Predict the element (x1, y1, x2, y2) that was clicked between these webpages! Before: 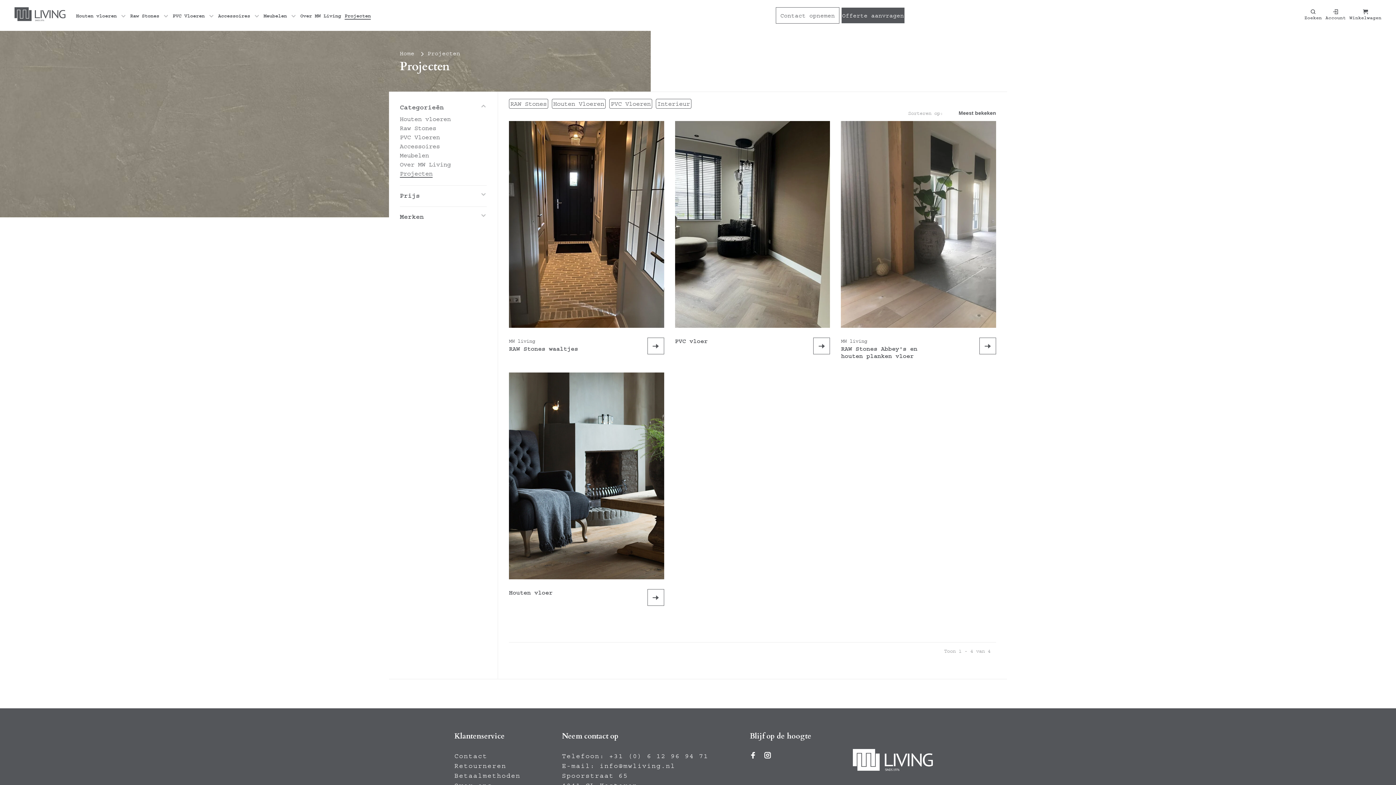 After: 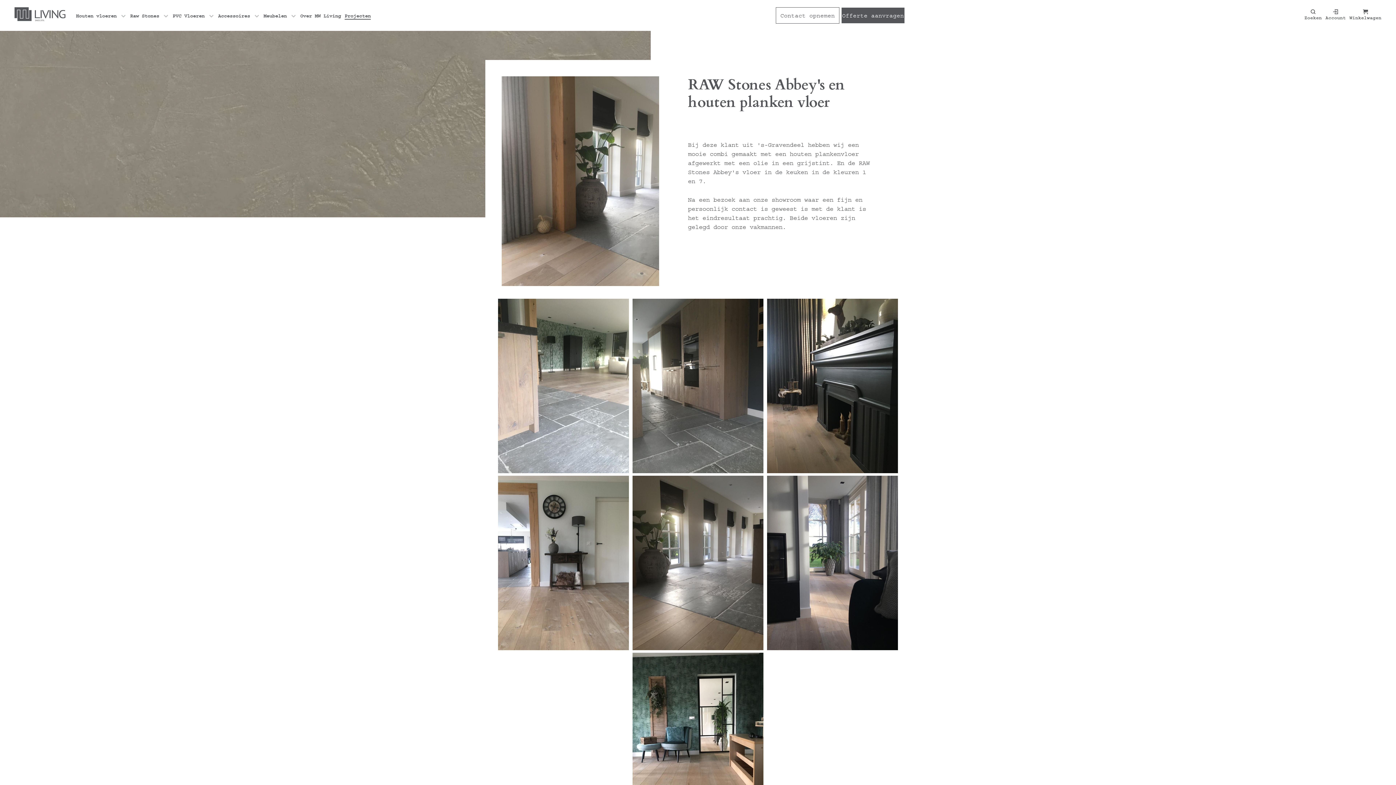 Action: bbox: (841, 121, 996, 330)